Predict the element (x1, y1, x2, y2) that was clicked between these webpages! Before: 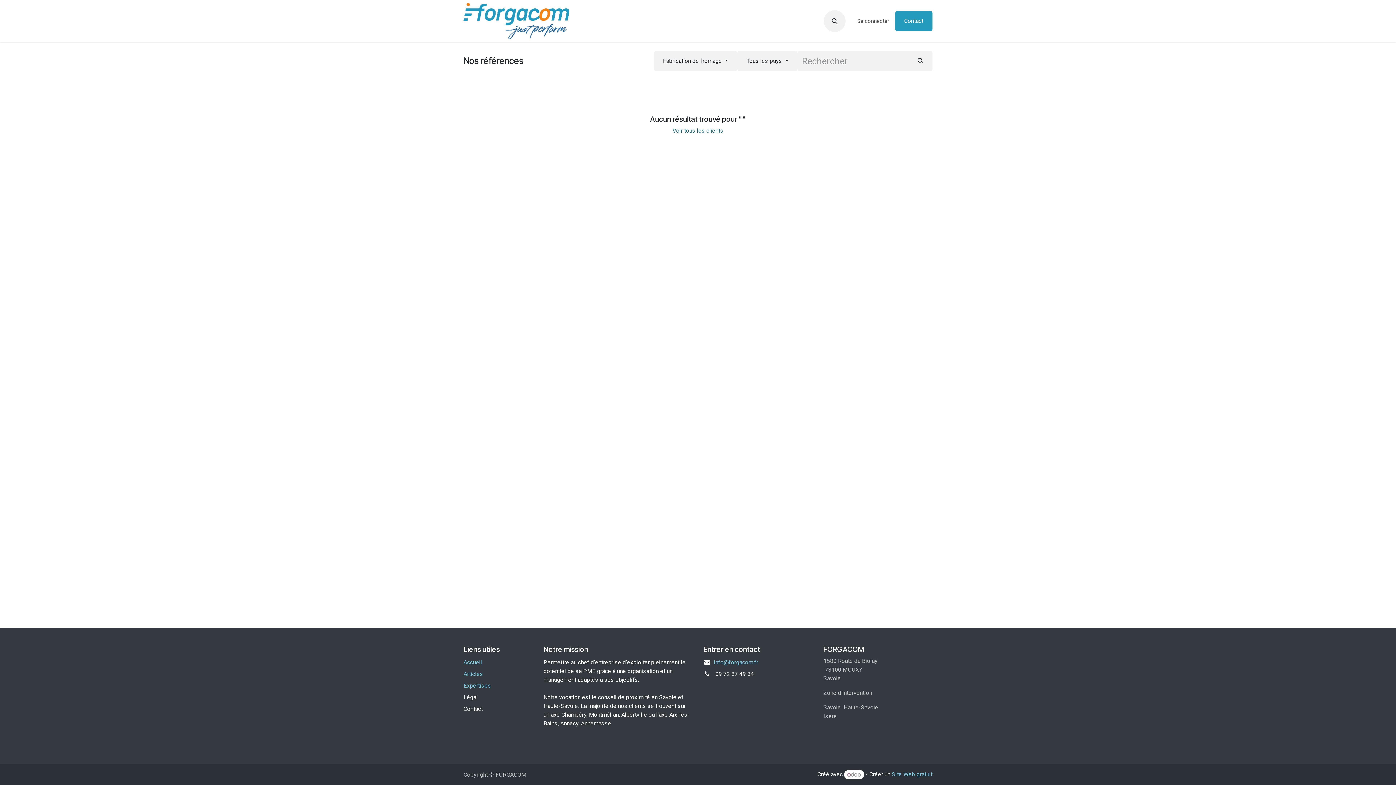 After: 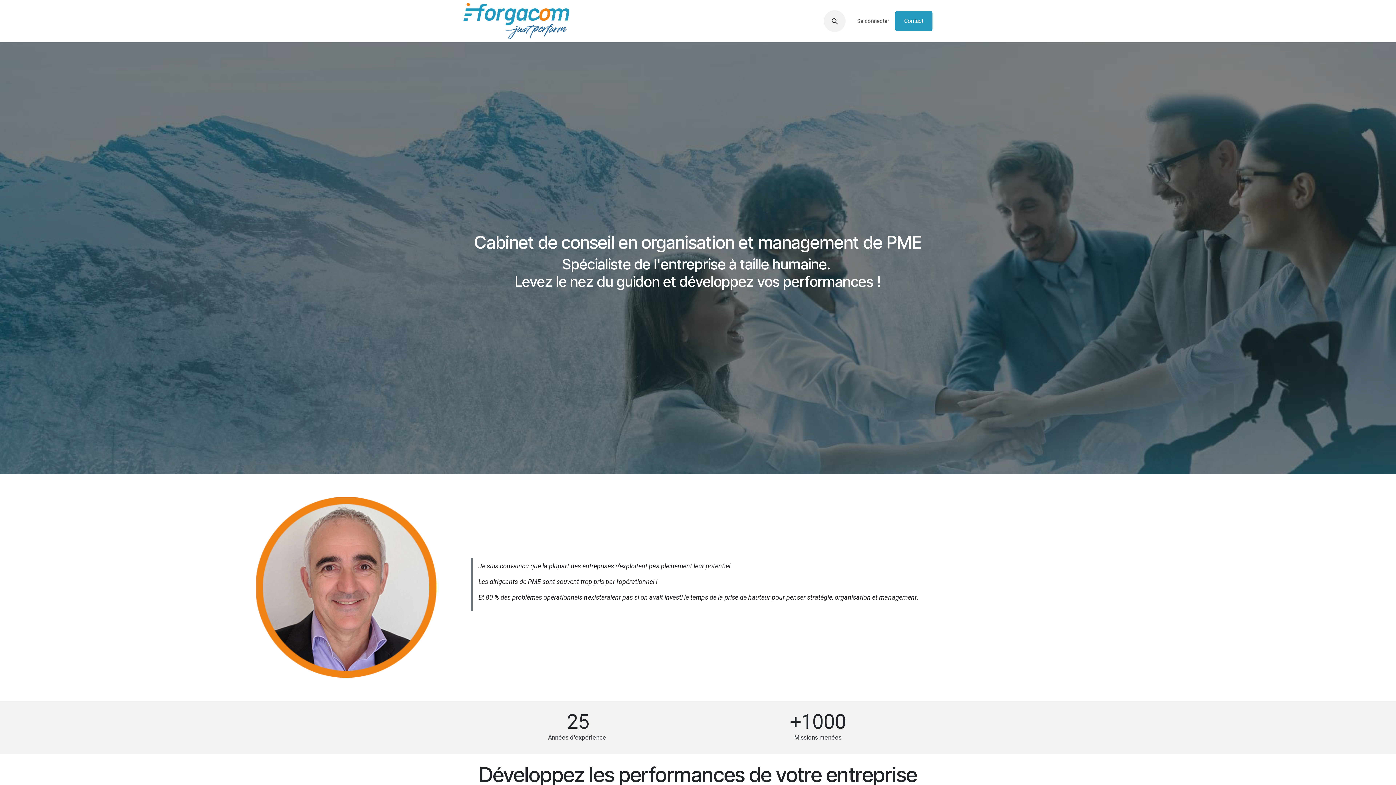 Action: bbox: (463, 2, 569, 39)